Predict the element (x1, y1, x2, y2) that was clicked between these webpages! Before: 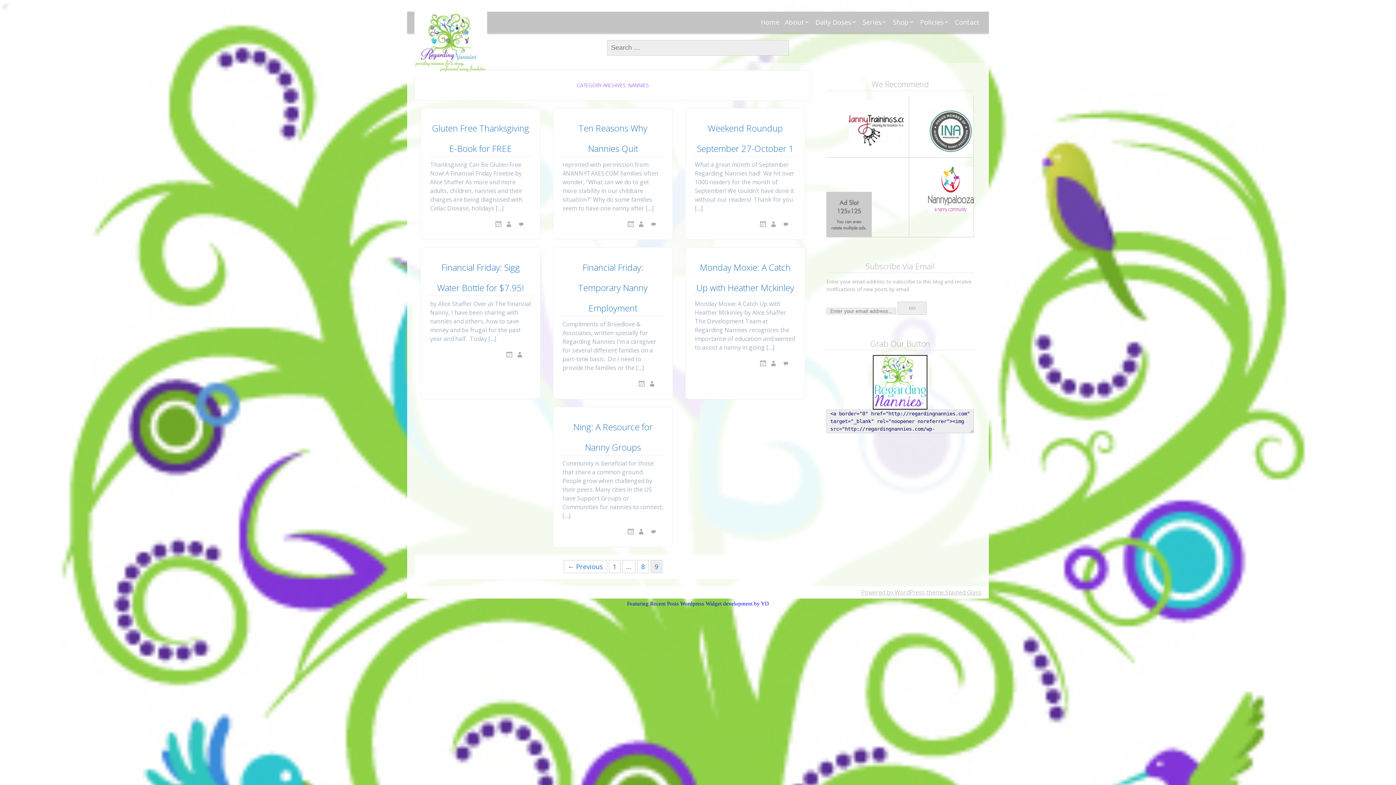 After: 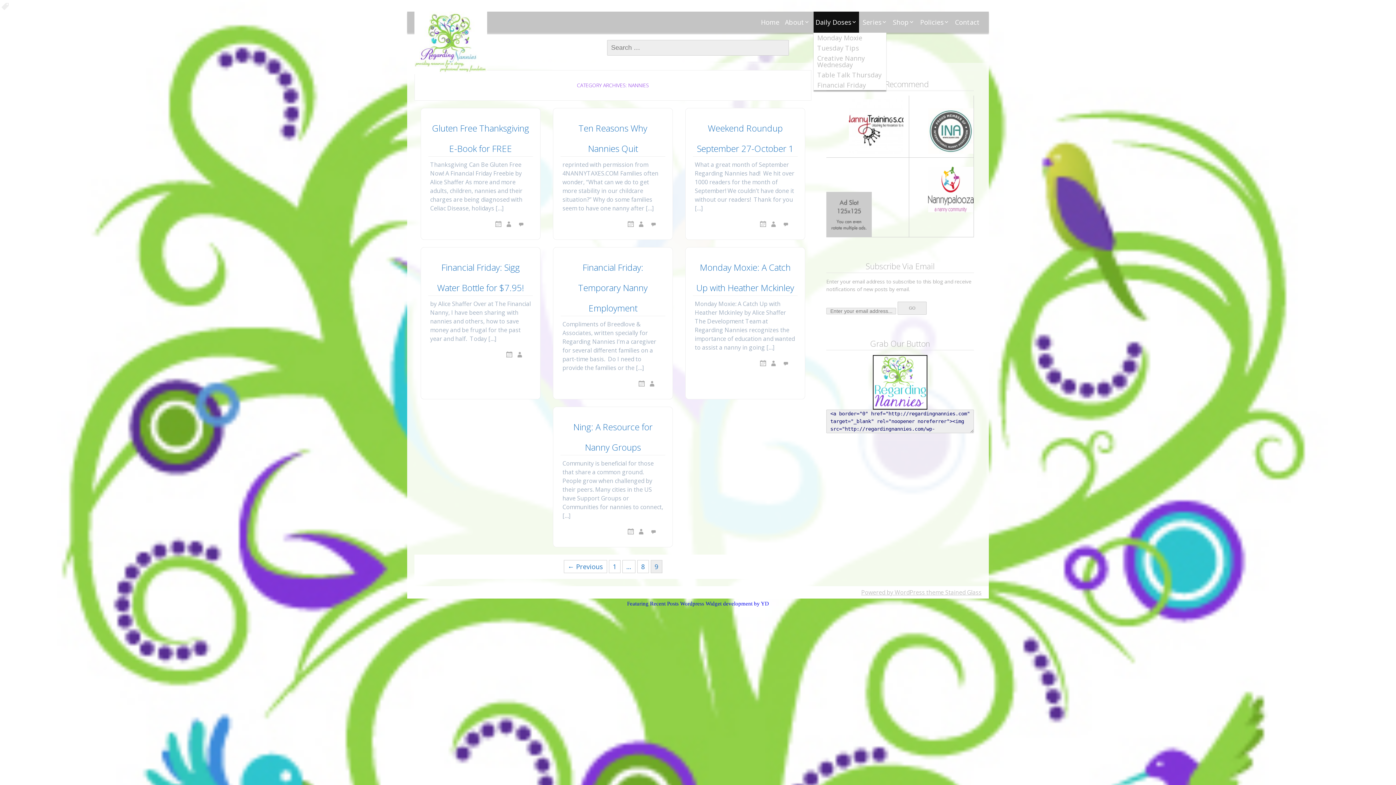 Action: label: Daily Doses bbox: (813, 11, 859, 32)